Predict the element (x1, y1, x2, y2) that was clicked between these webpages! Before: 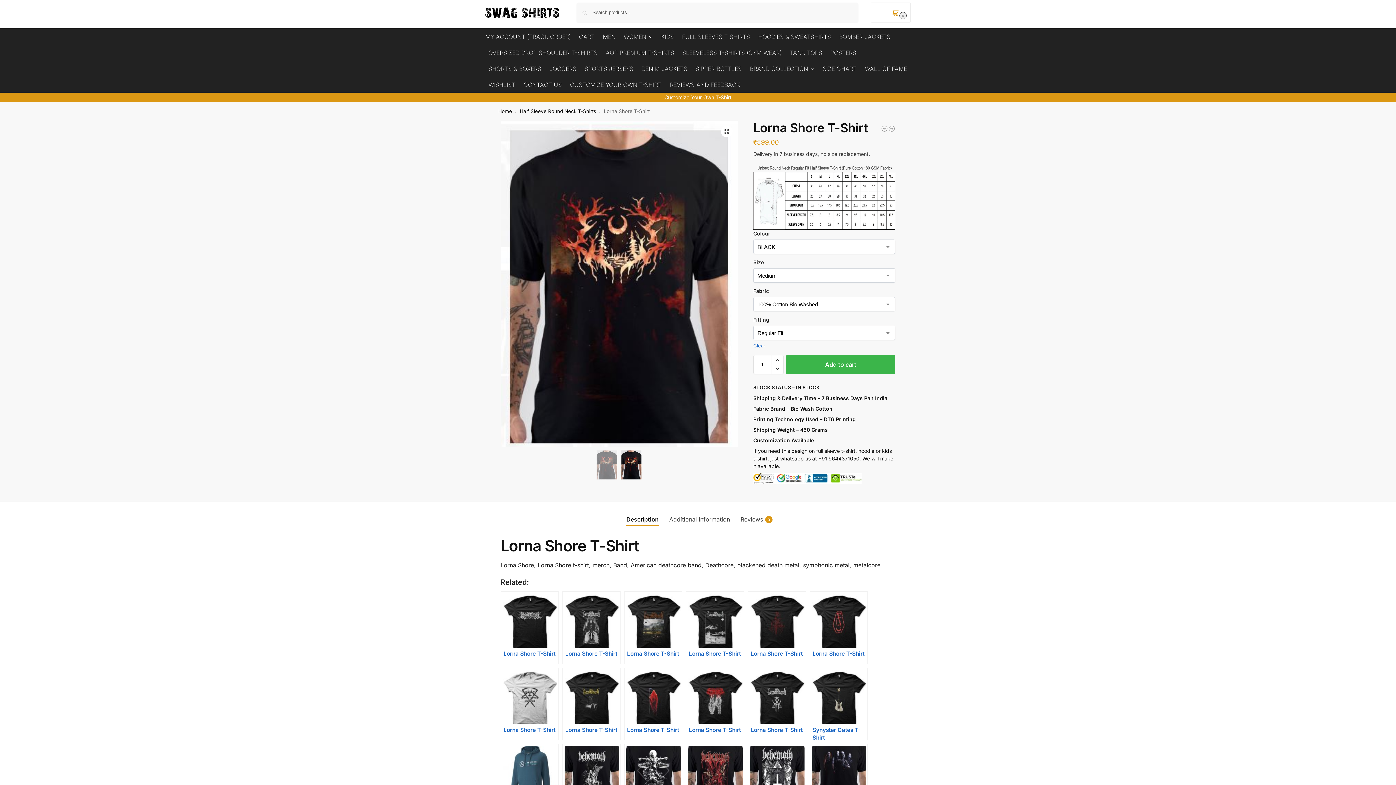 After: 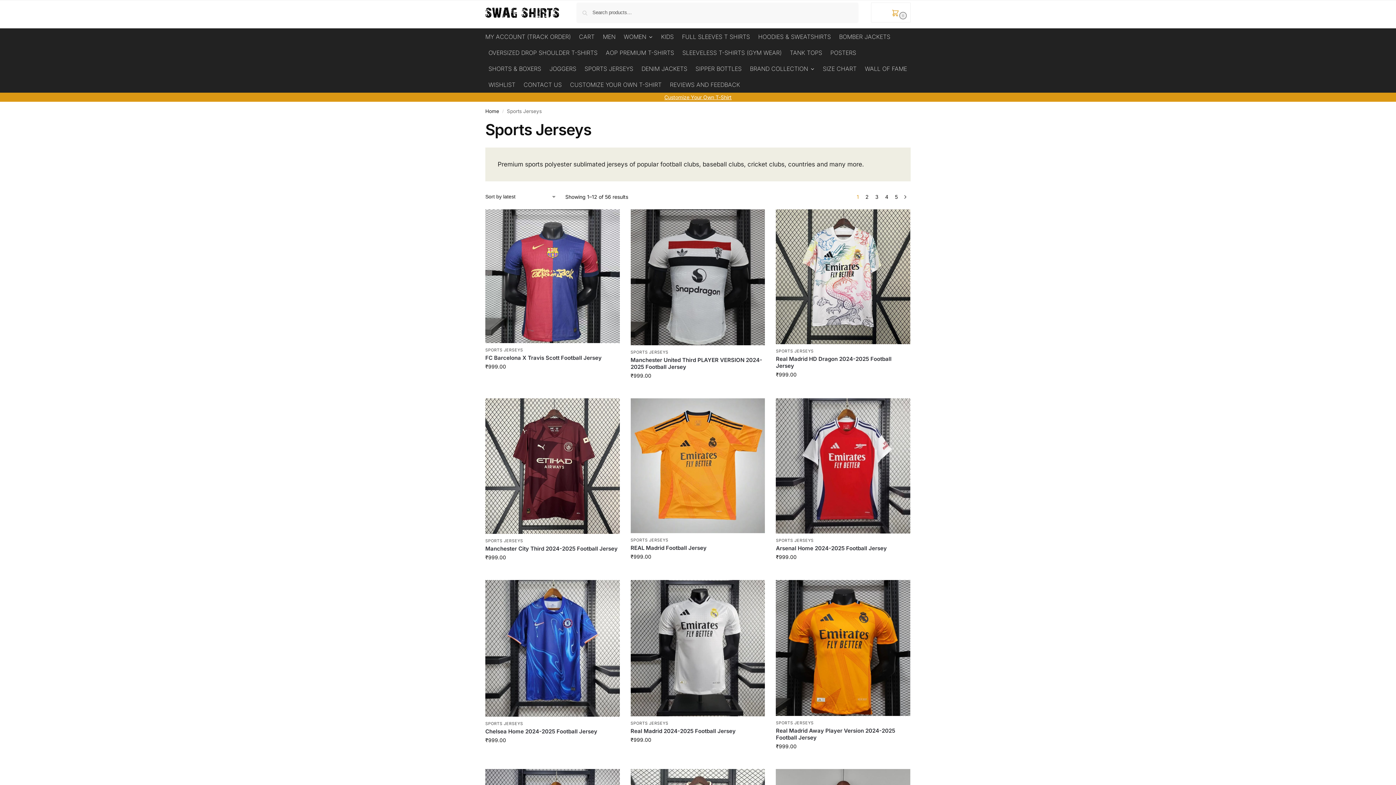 Action: label: SPORTS JERSEYS bbox: (581, 60, 636, 76)